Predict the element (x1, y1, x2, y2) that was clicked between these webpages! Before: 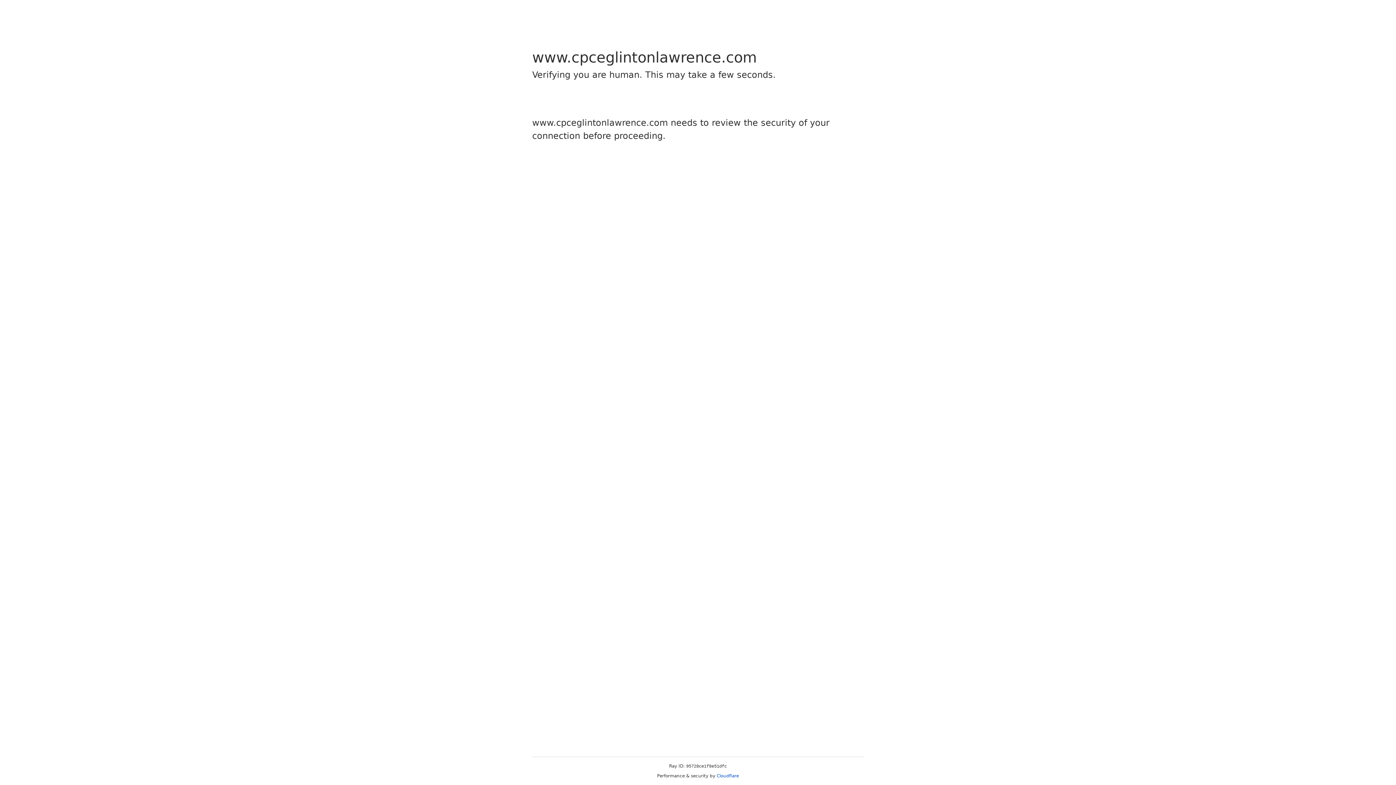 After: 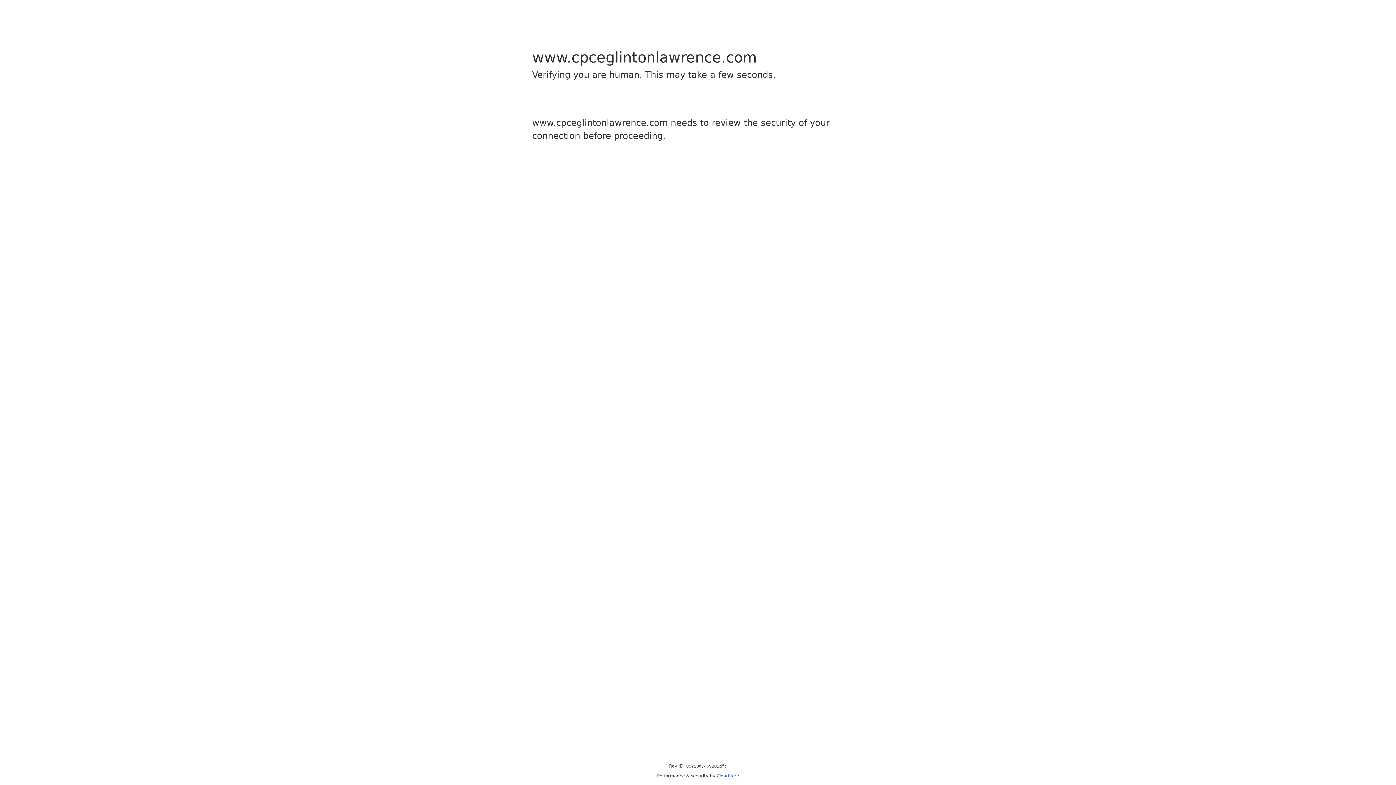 Action: label: Cloudflare bbox: (716, 773, 739, 778)